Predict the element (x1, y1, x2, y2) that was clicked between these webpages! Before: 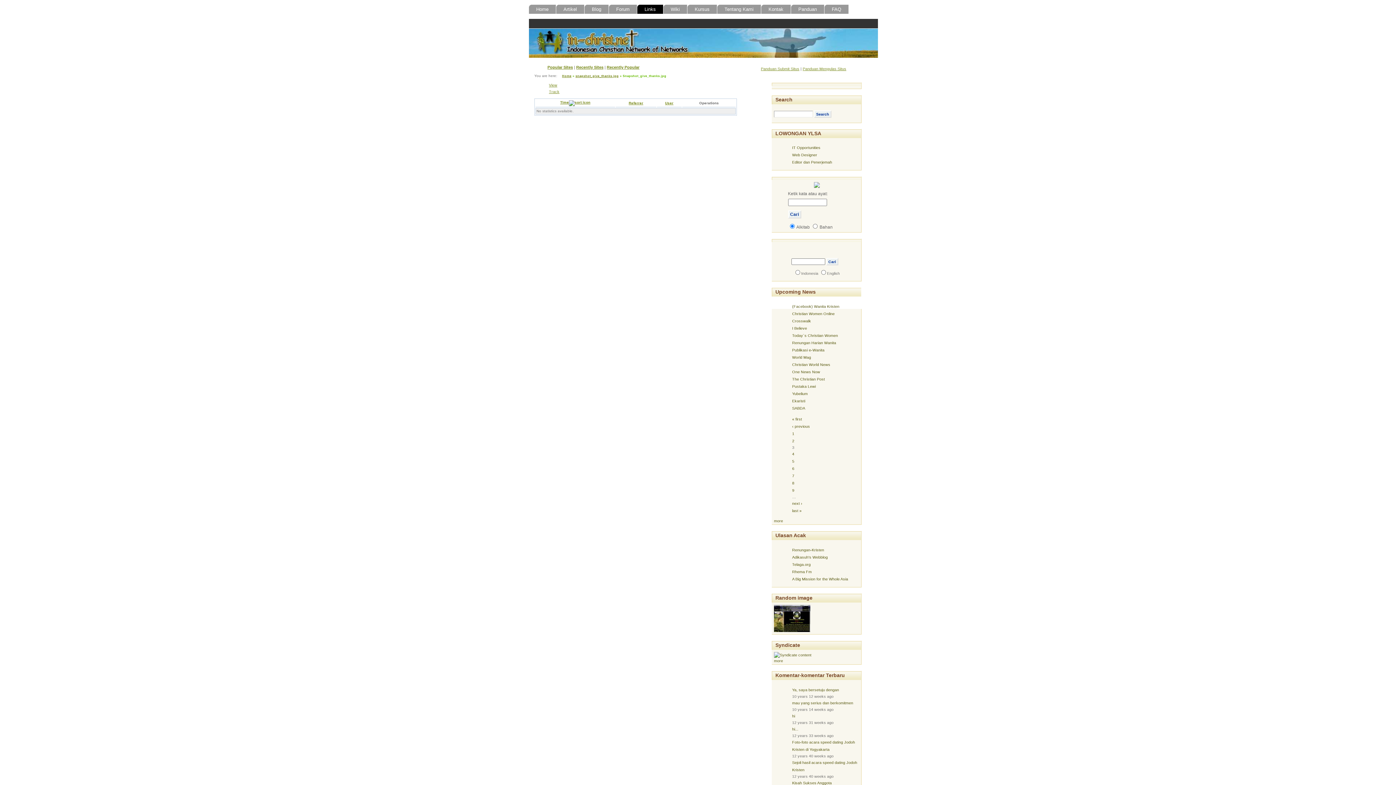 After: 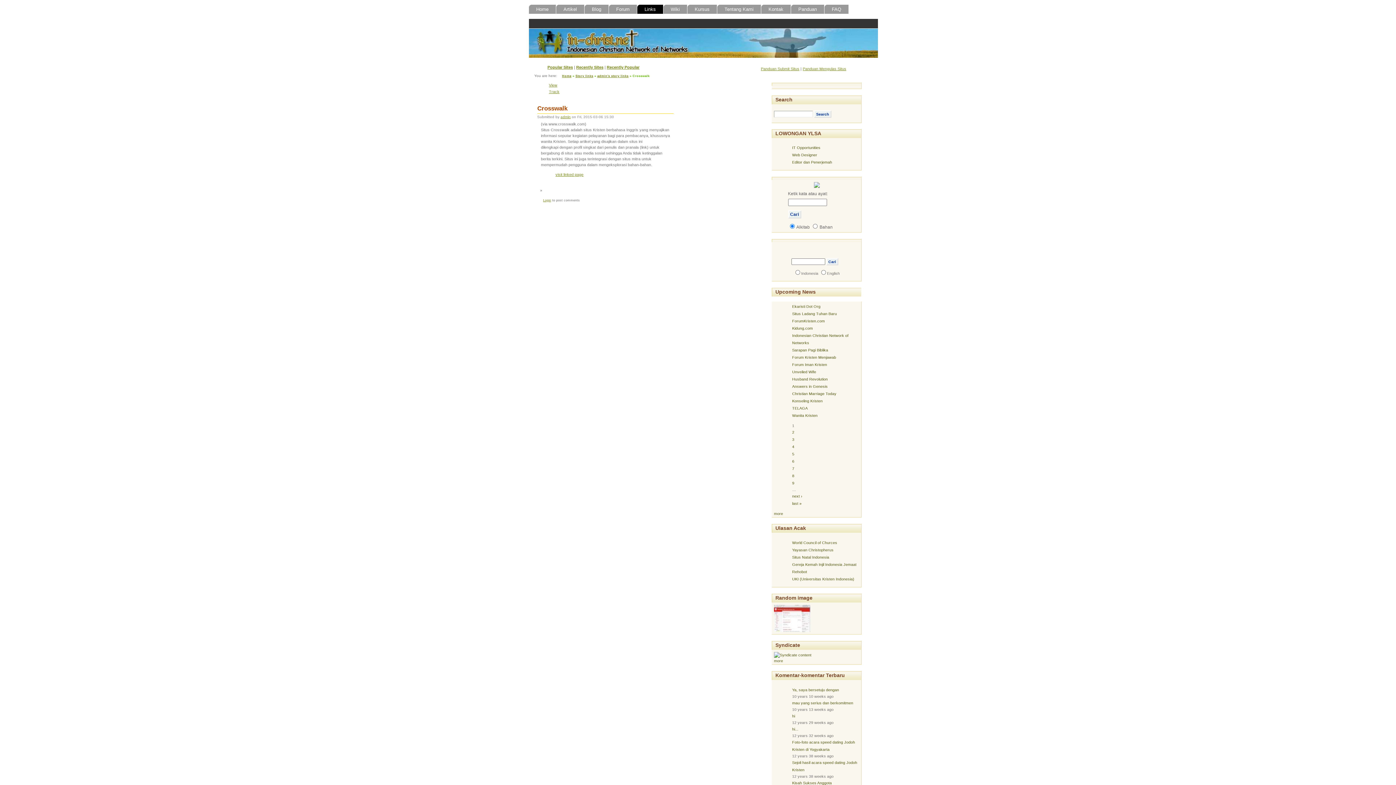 Action: bbox: (792, 318, 811, 323) label: Crosswalk